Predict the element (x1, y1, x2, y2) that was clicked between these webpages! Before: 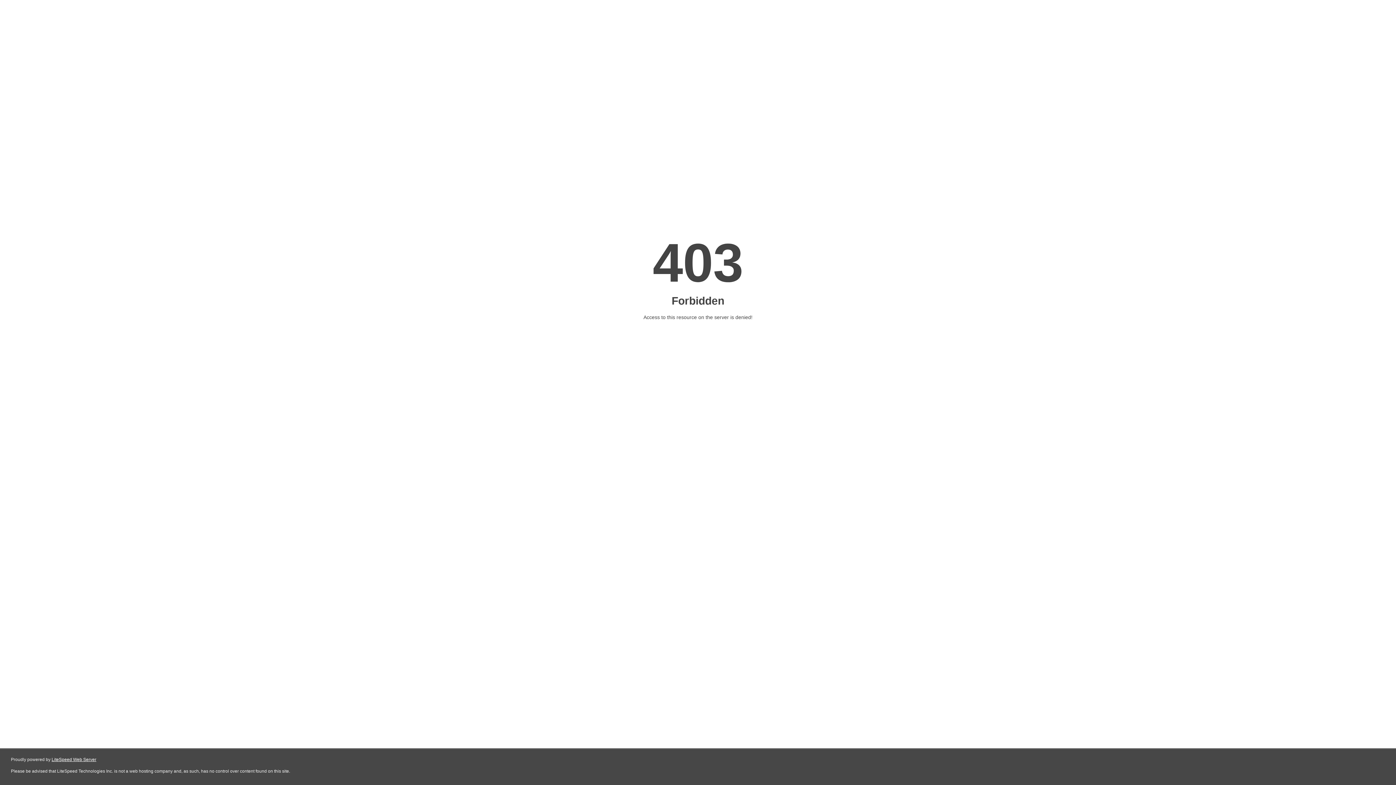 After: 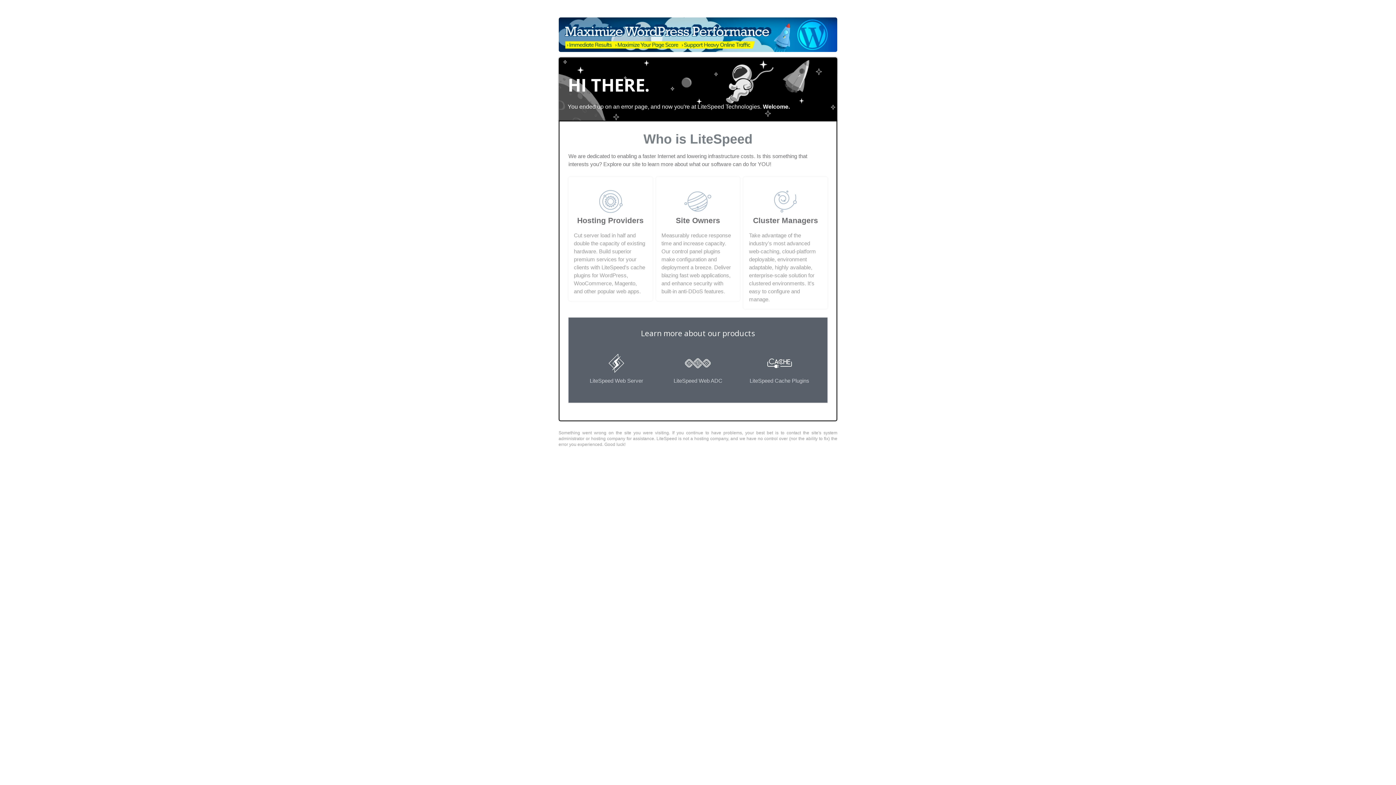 Action: label: LiteSpeed Web Server bbox: (51, 757, 96, 762)